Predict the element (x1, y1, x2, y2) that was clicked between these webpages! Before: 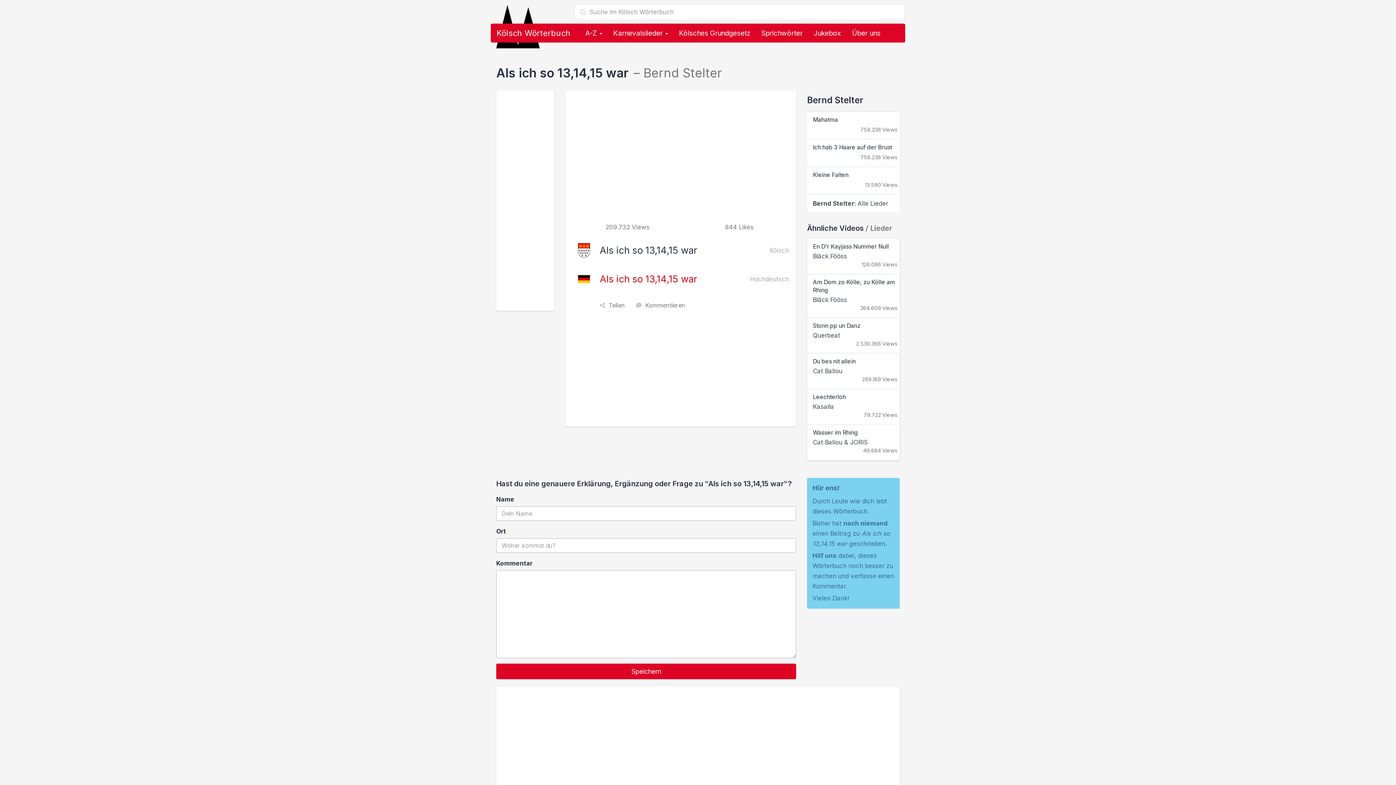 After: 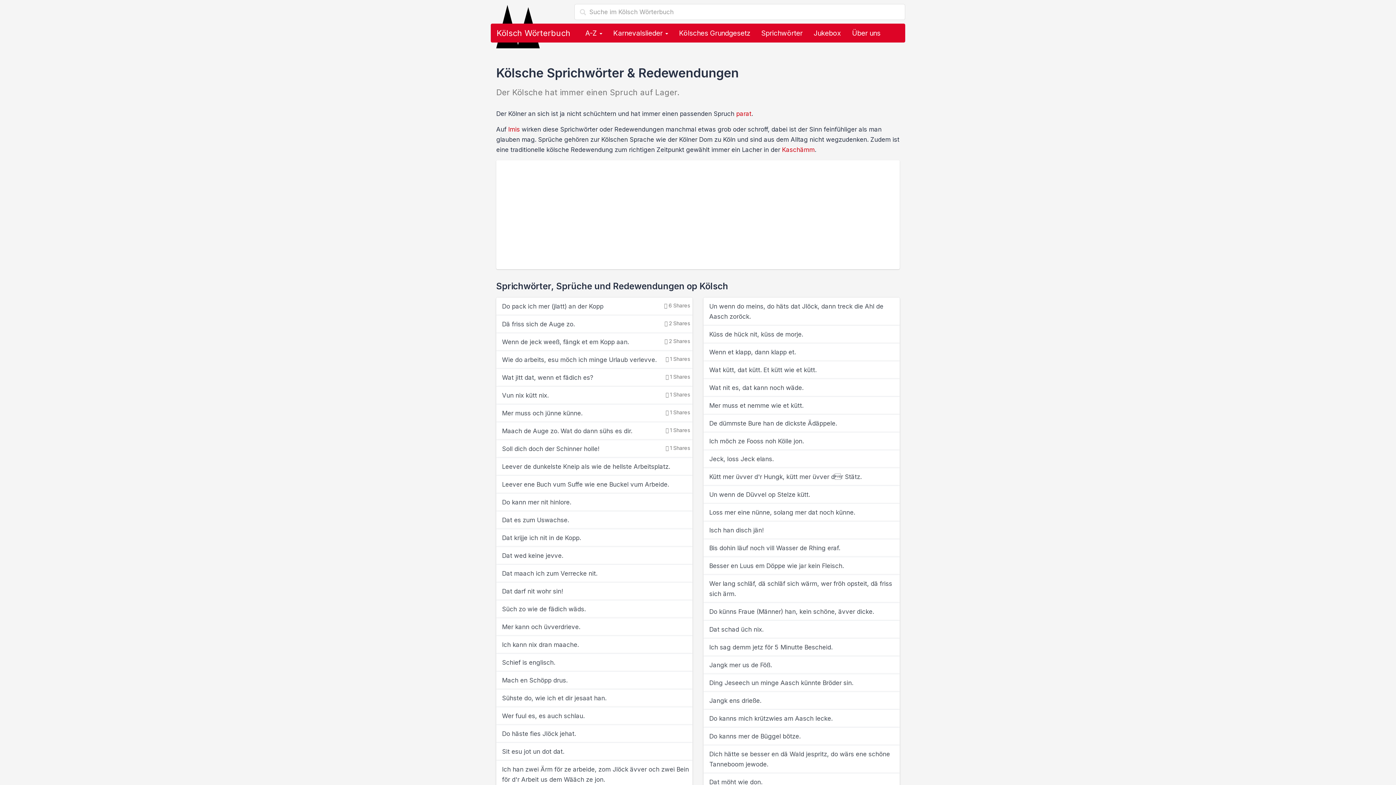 Action: label: Sprichwörter bbox: (756, 24, 808, 42)